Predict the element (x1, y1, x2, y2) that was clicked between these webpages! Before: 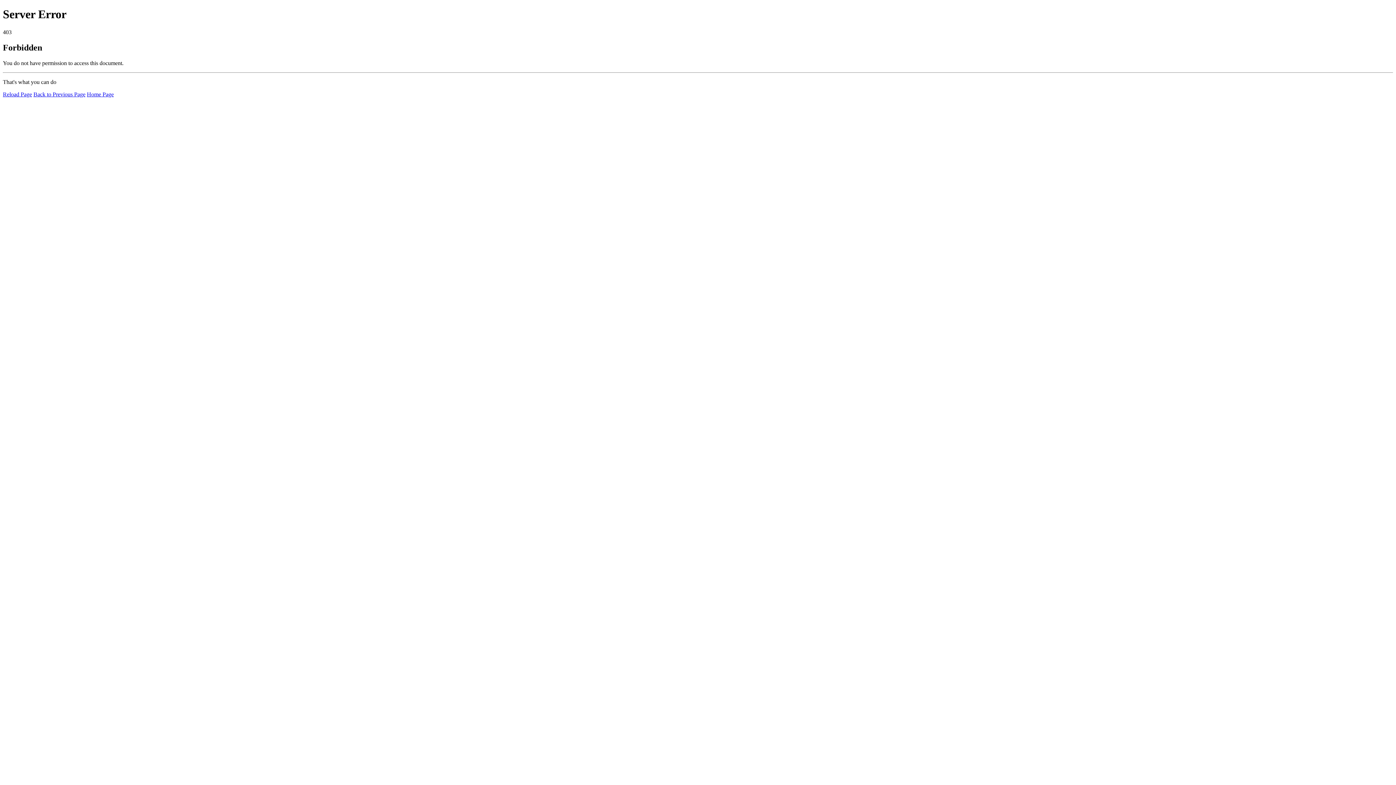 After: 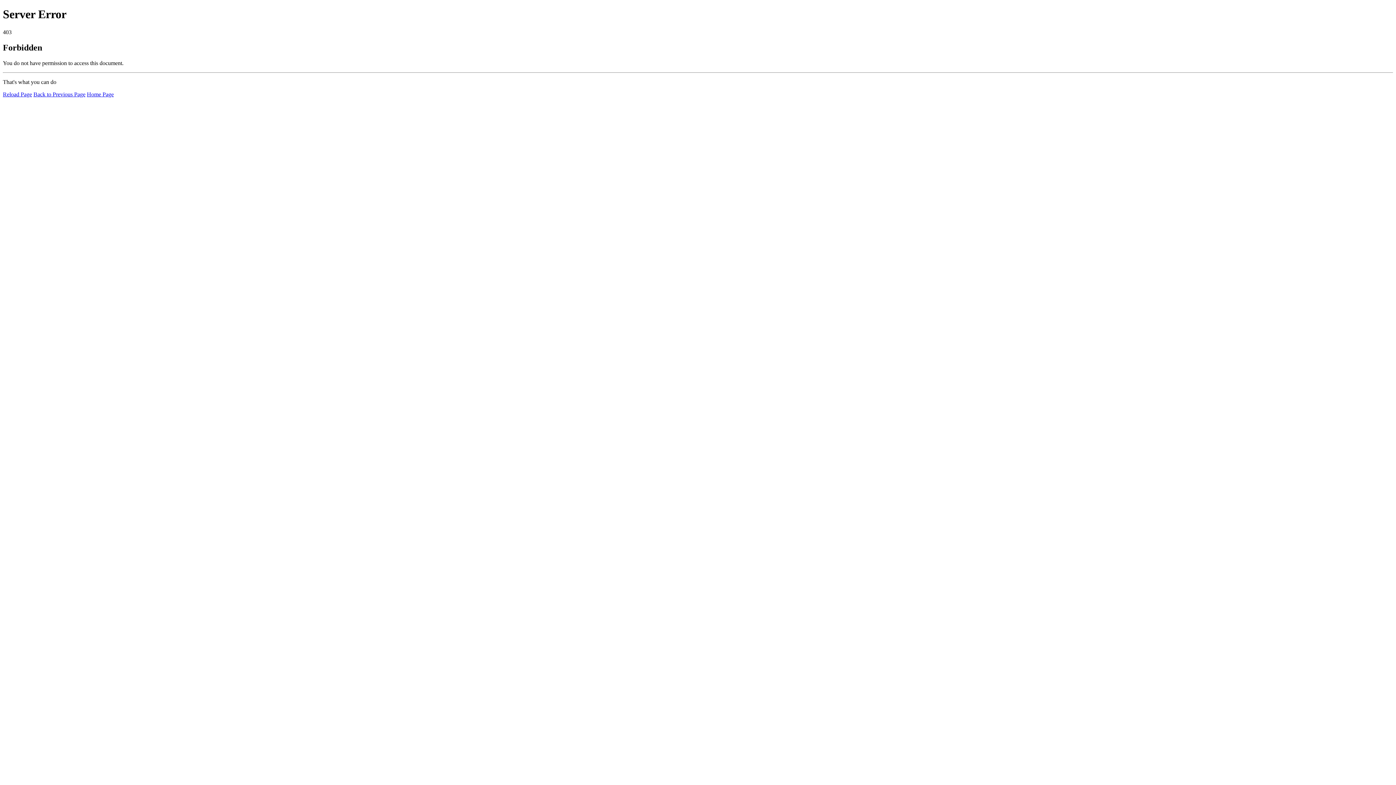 Action: bbox: (86, 91, 113, 97) label: Home Page